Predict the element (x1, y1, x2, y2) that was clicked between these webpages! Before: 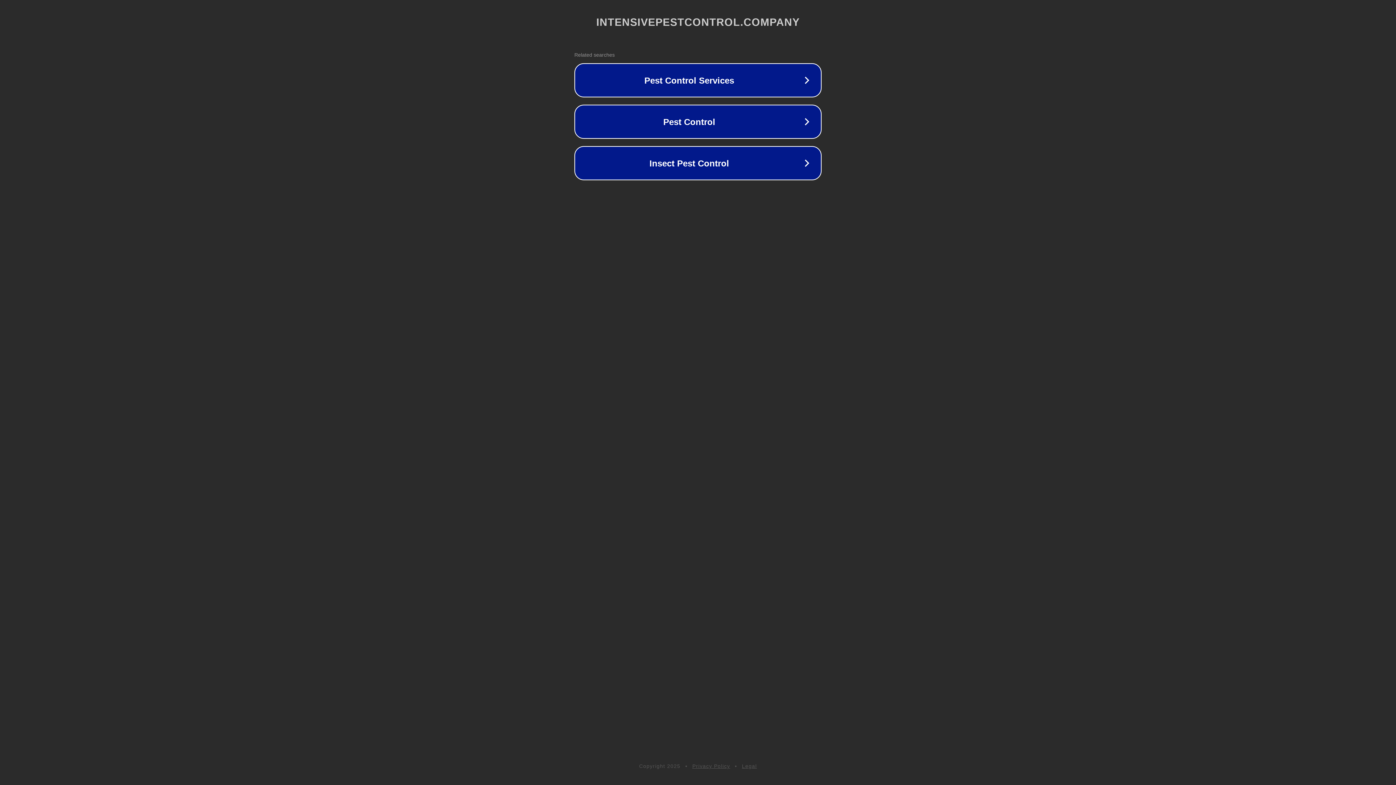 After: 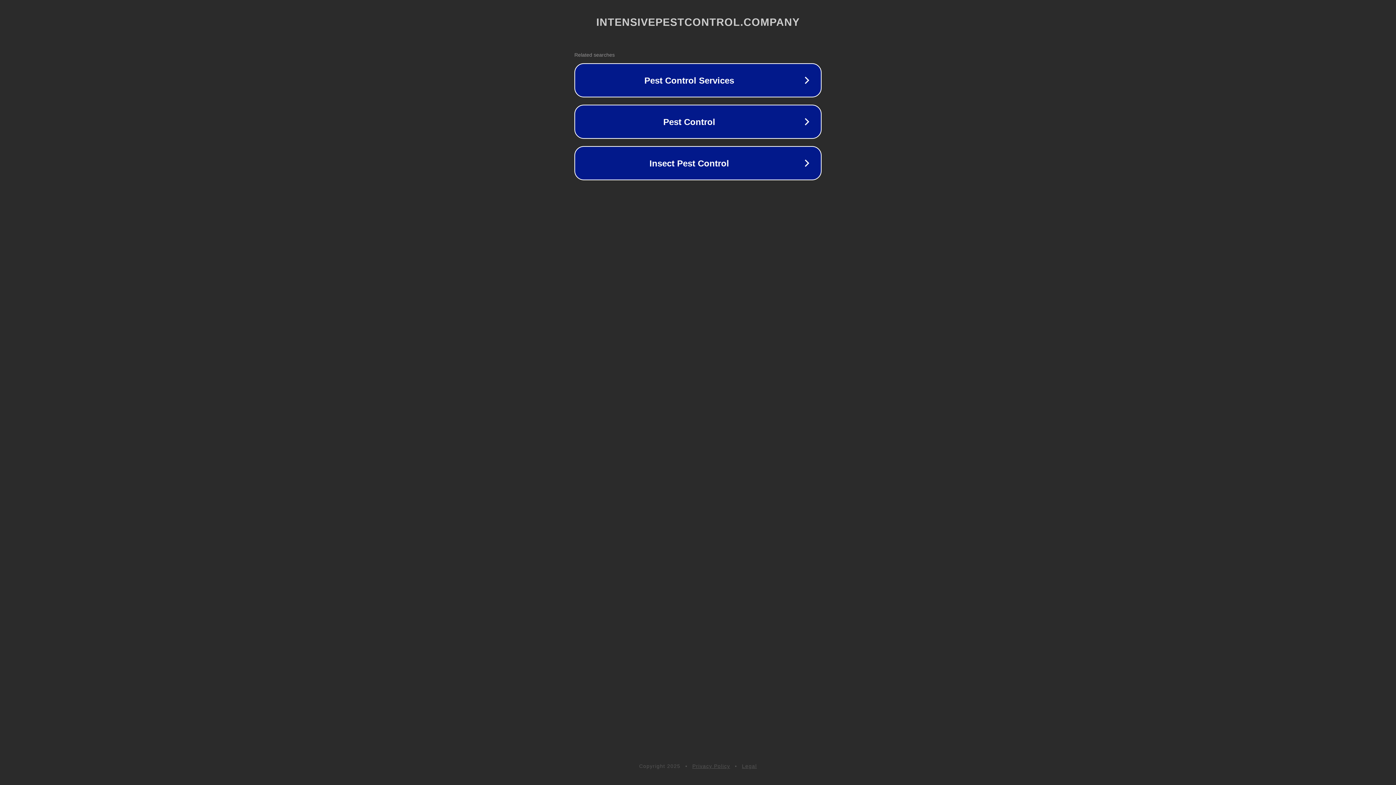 Action: bbox: (692, 763, 730, 769) label: Privacy Policy